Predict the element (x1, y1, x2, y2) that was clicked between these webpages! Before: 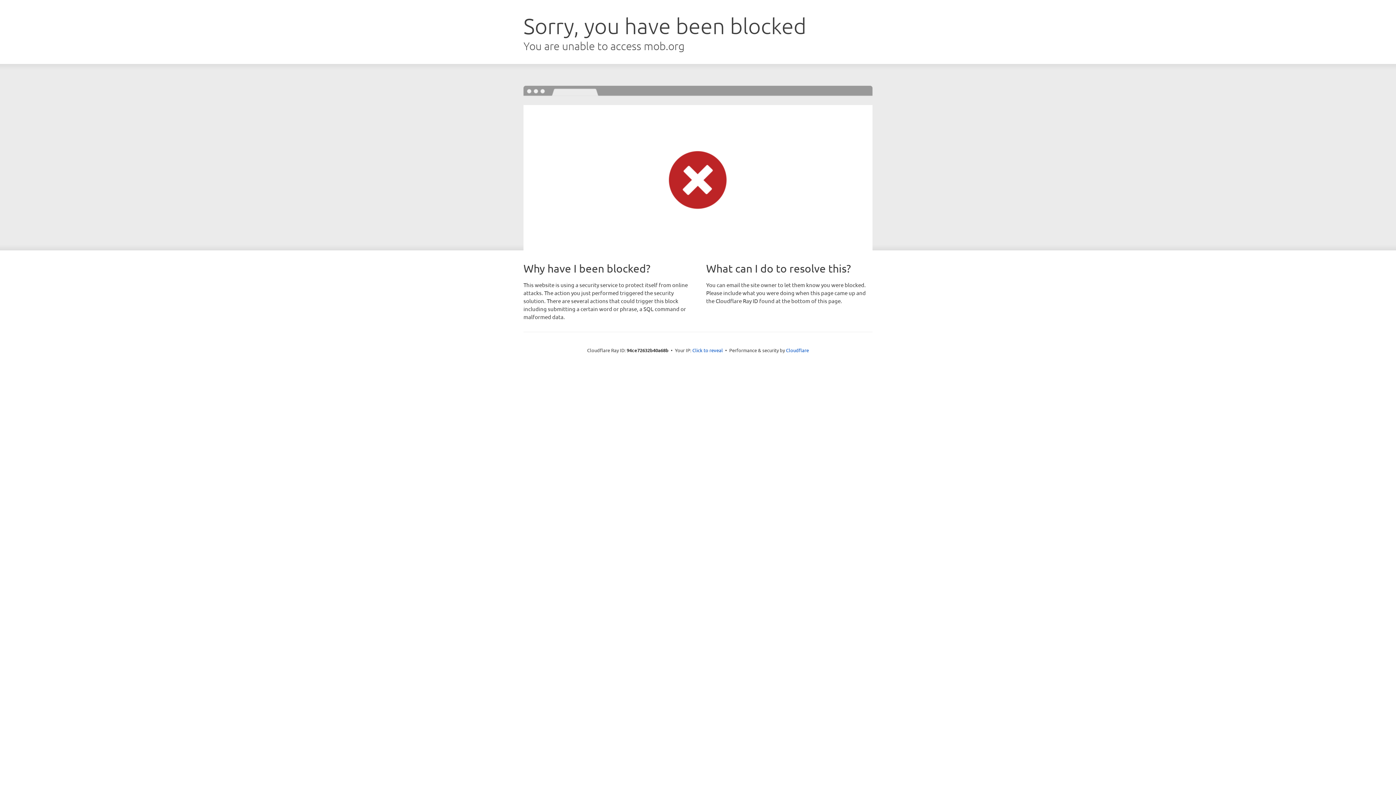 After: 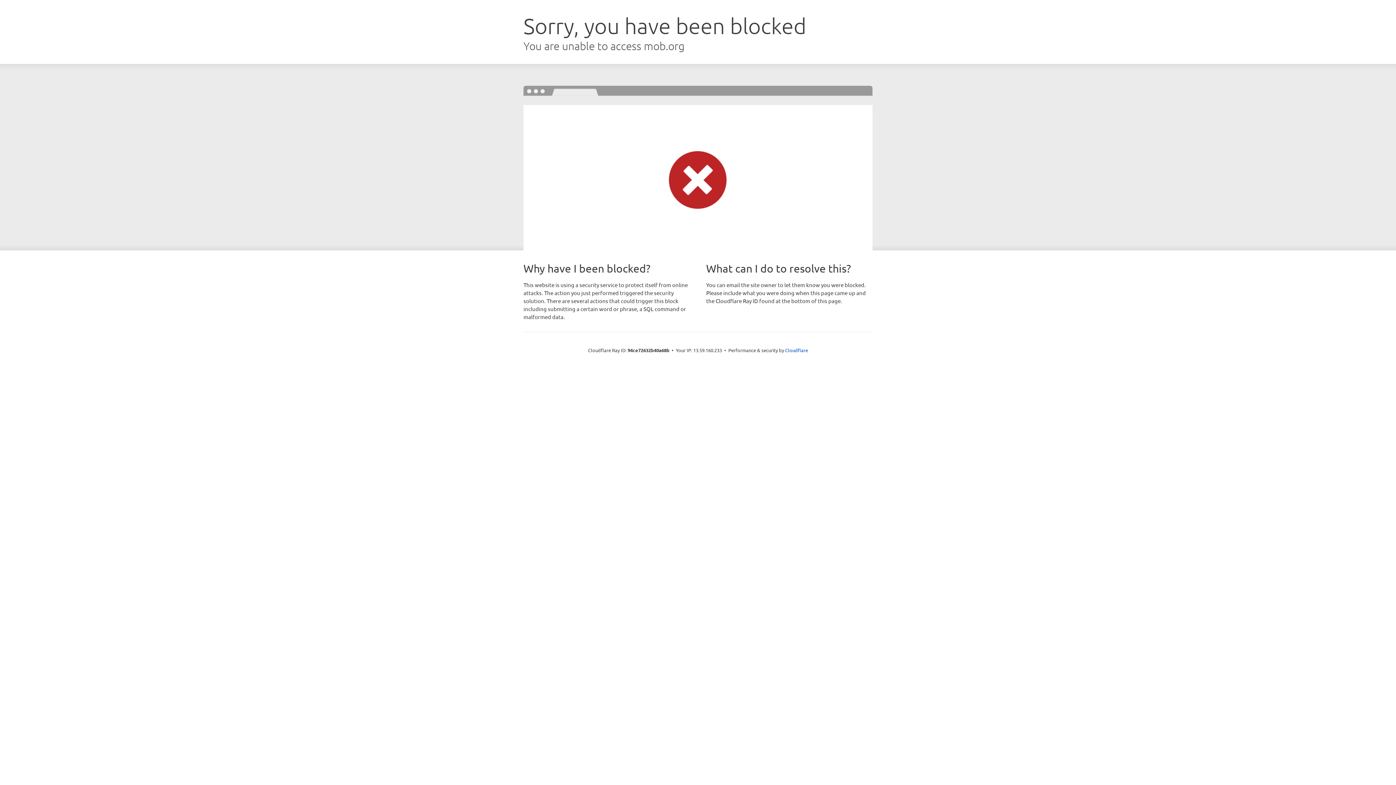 Action: bbox: (692, 346, 723, 353) label: Click to reveal